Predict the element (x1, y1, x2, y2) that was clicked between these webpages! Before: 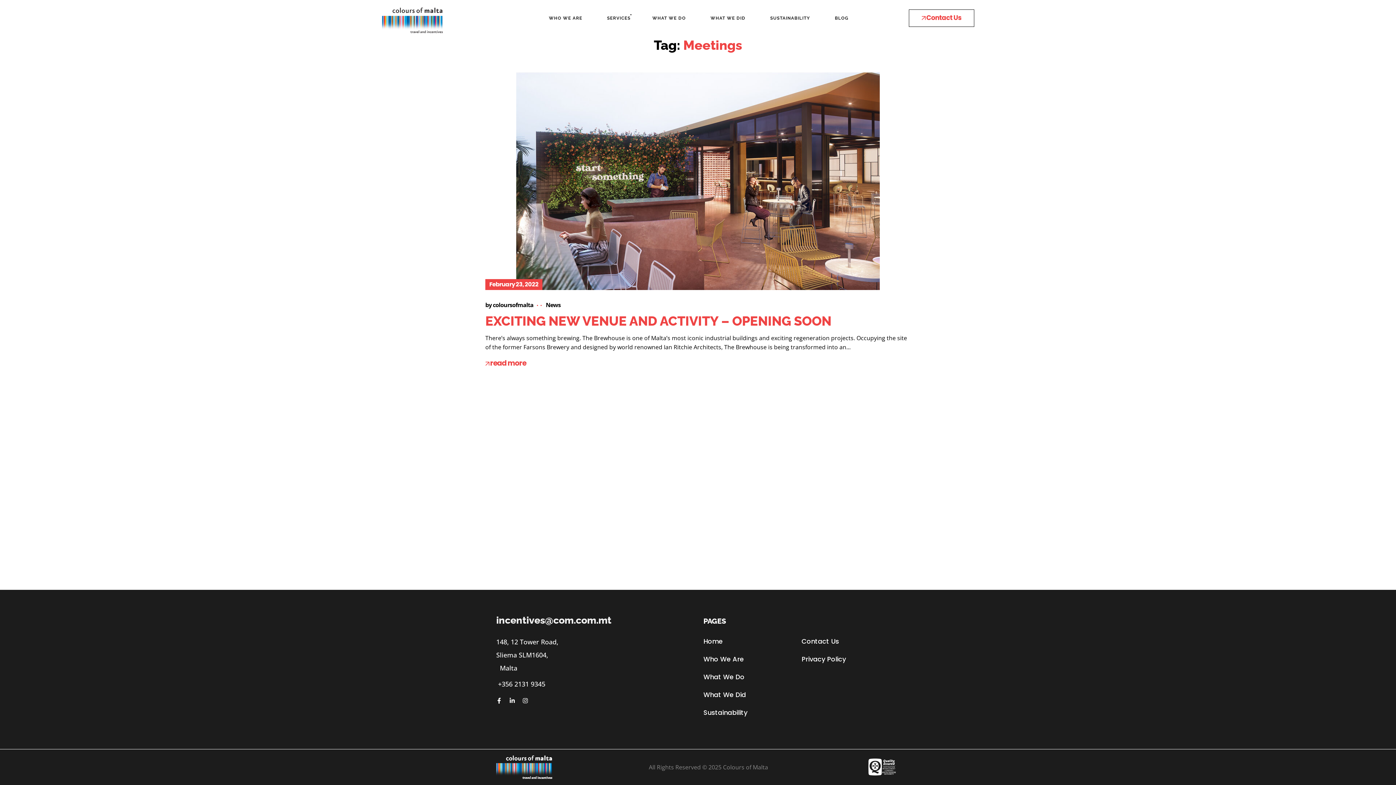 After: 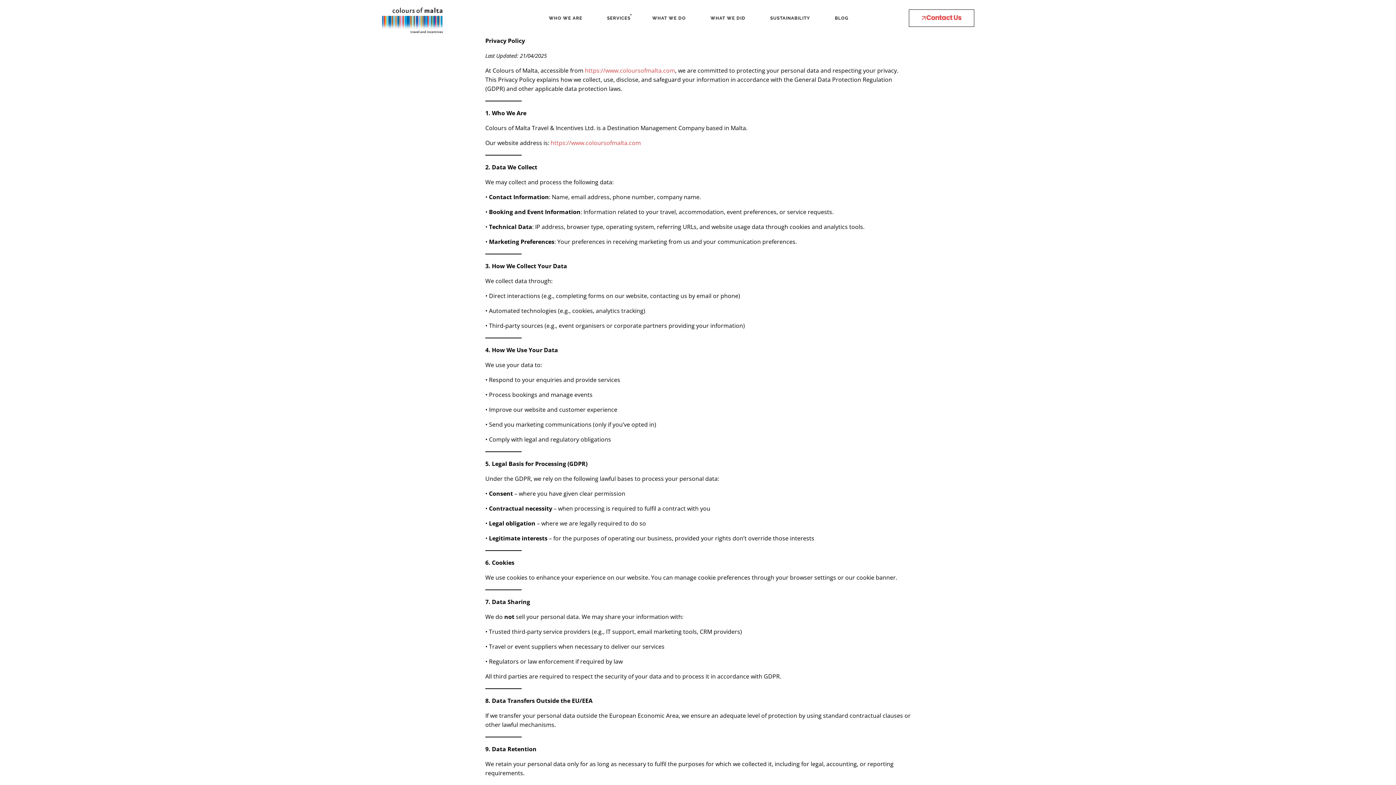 Action: bbox: (801, 656, 846, 662) label: Privacy Policy